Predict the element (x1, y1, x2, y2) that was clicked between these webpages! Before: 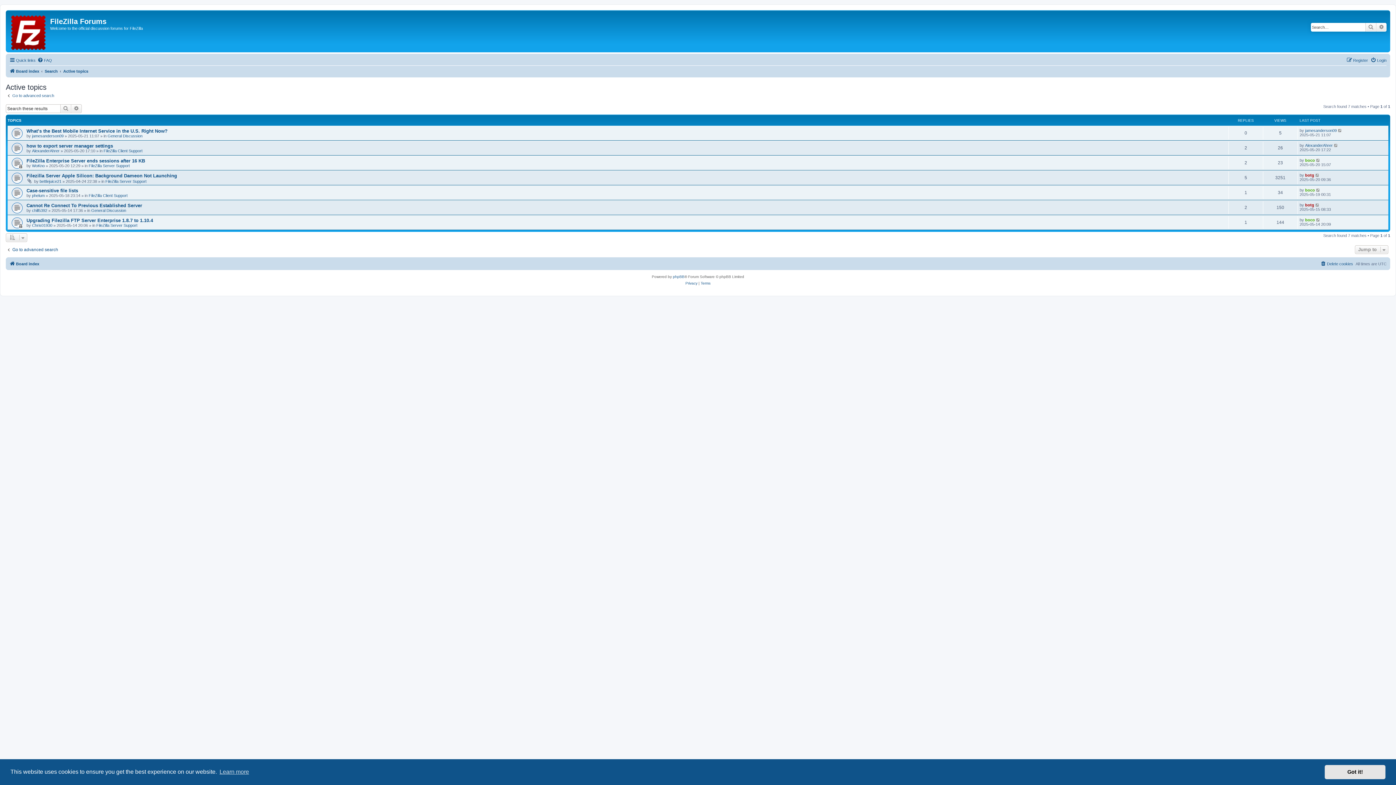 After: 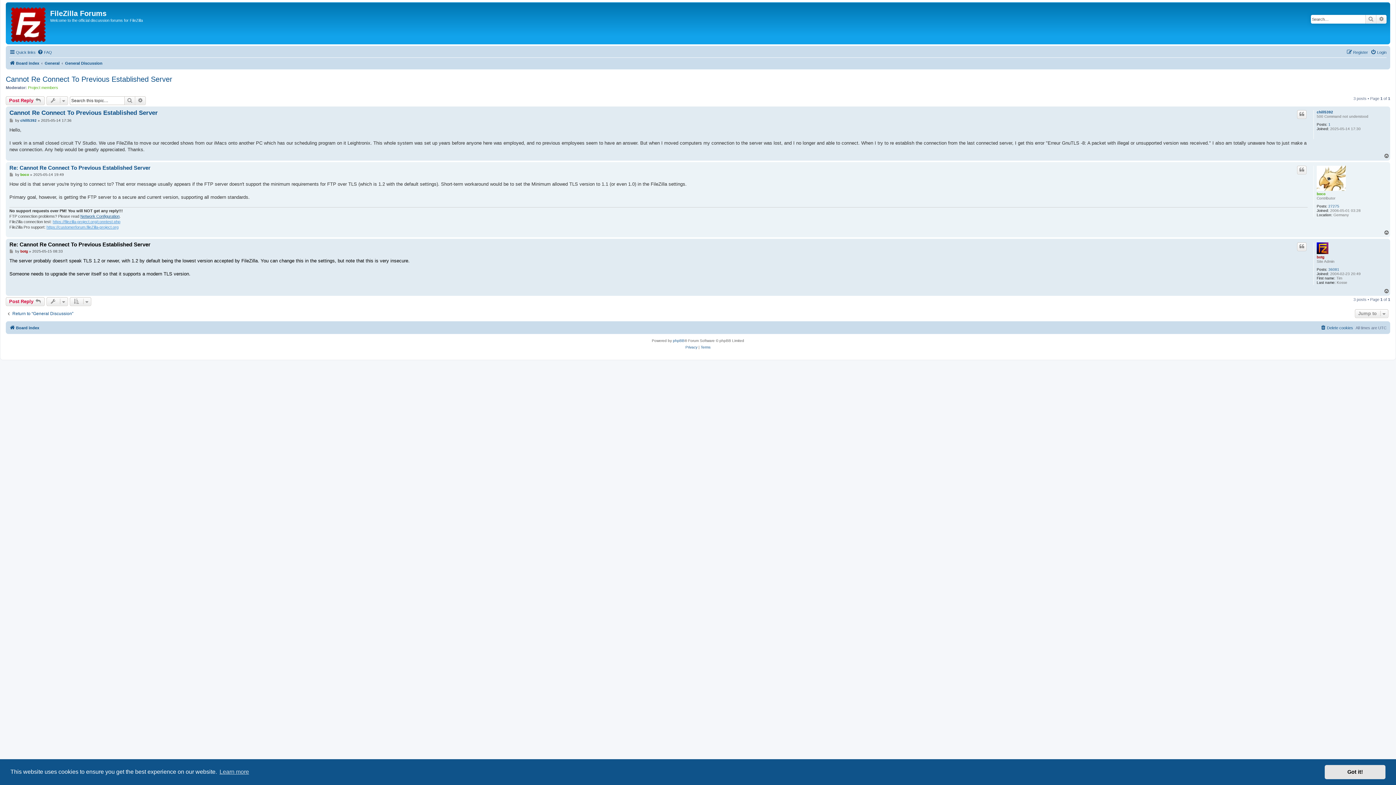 Action: bbox: (1315, 202, 1320, 207)